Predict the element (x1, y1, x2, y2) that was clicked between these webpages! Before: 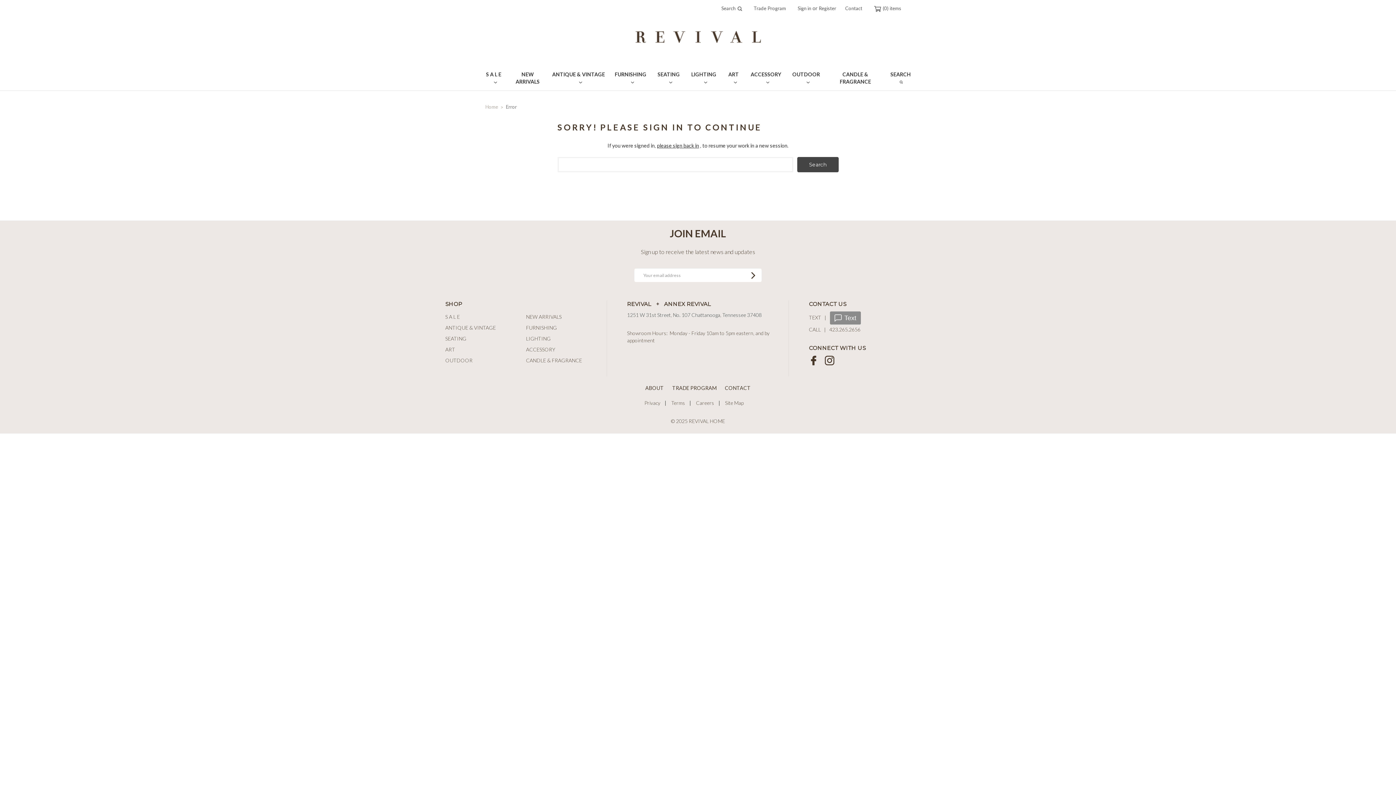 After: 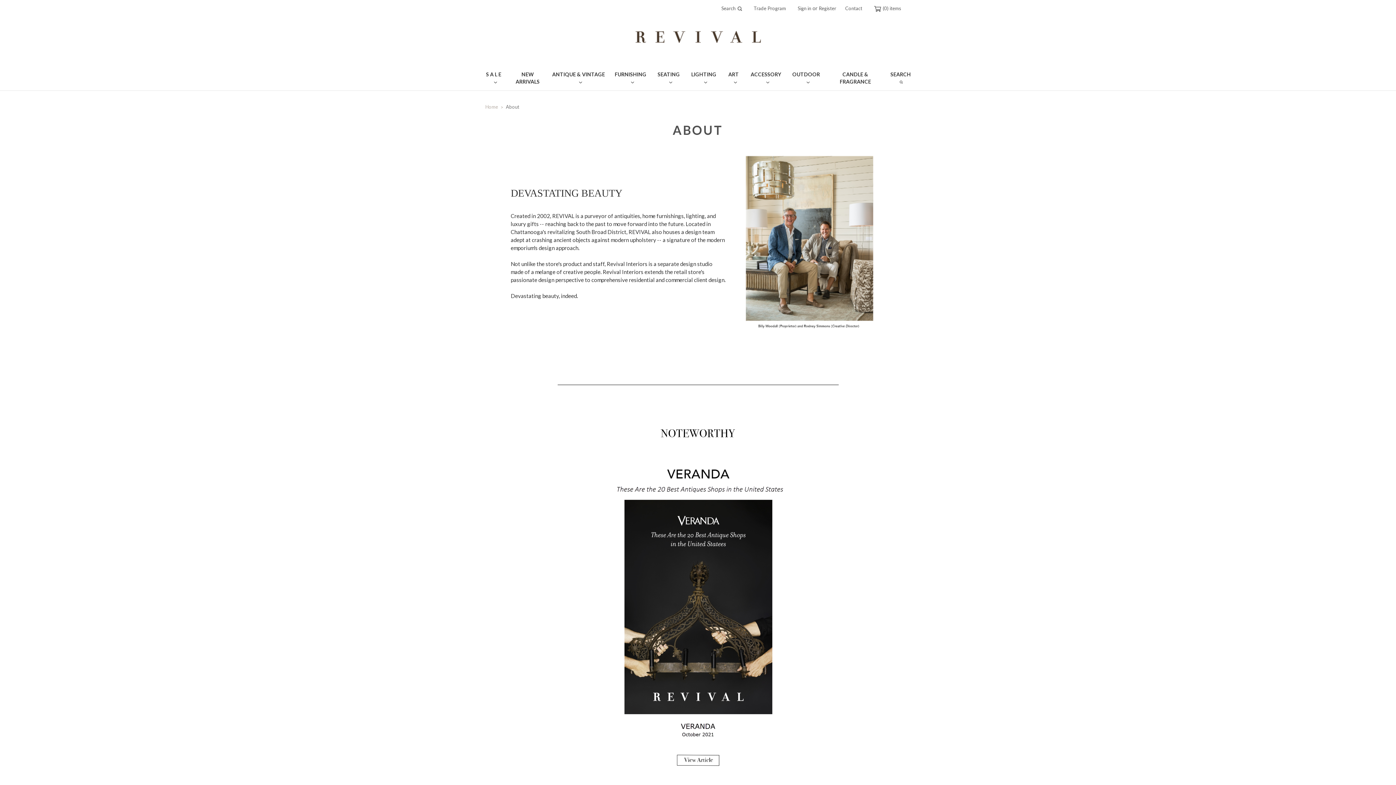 Action: bbox: (645, 384, 664, 391) label: ABOUT